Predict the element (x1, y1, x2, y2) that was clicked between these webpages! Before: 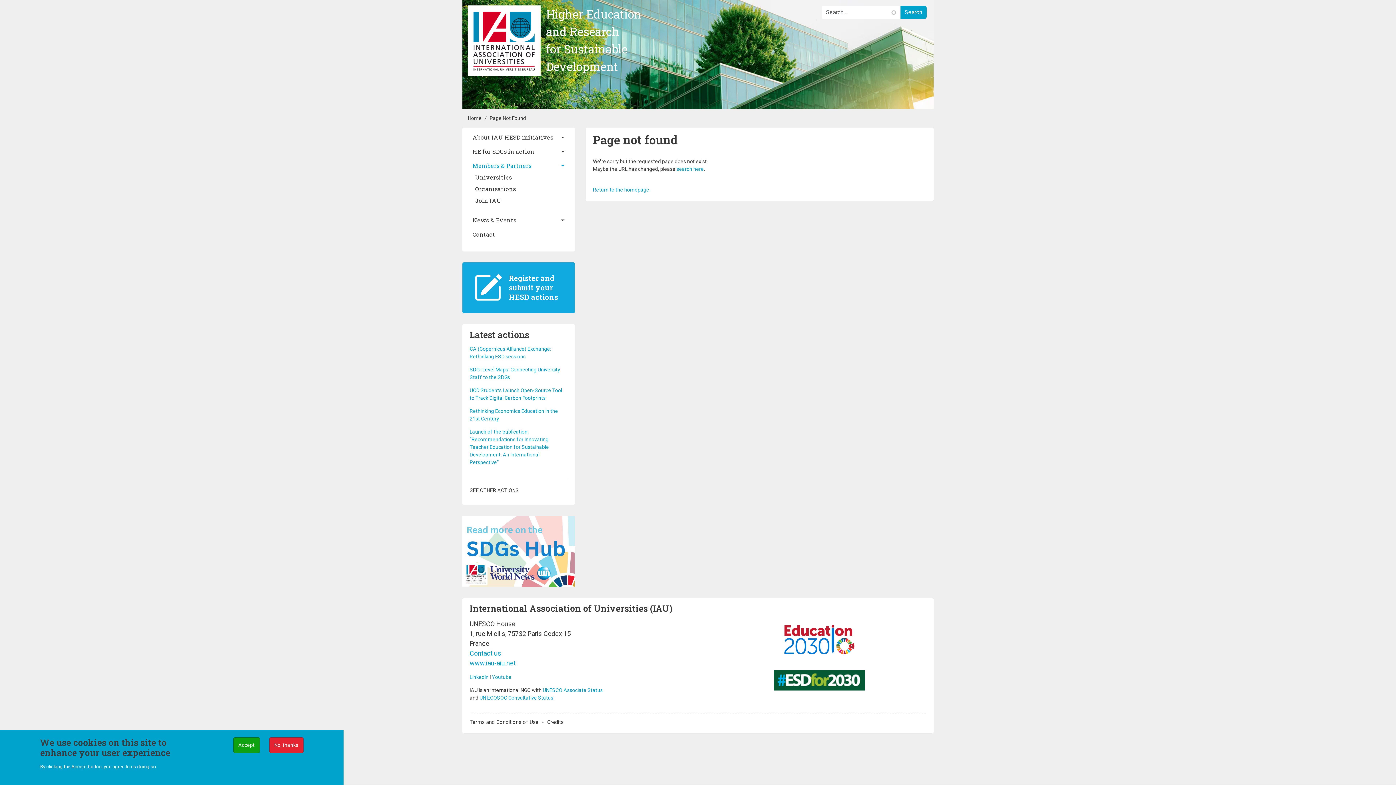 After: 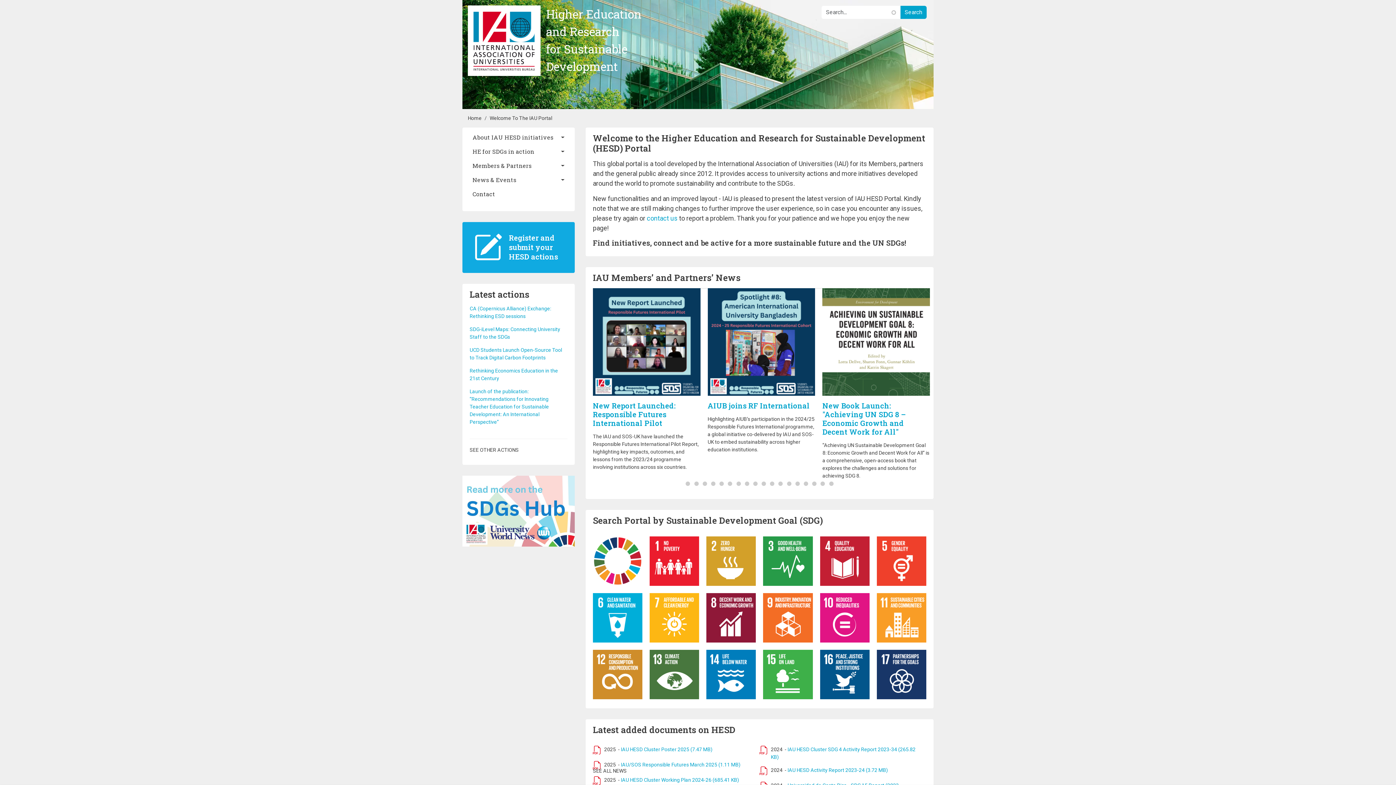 Action: bbox: (468, 5, 540, 75)